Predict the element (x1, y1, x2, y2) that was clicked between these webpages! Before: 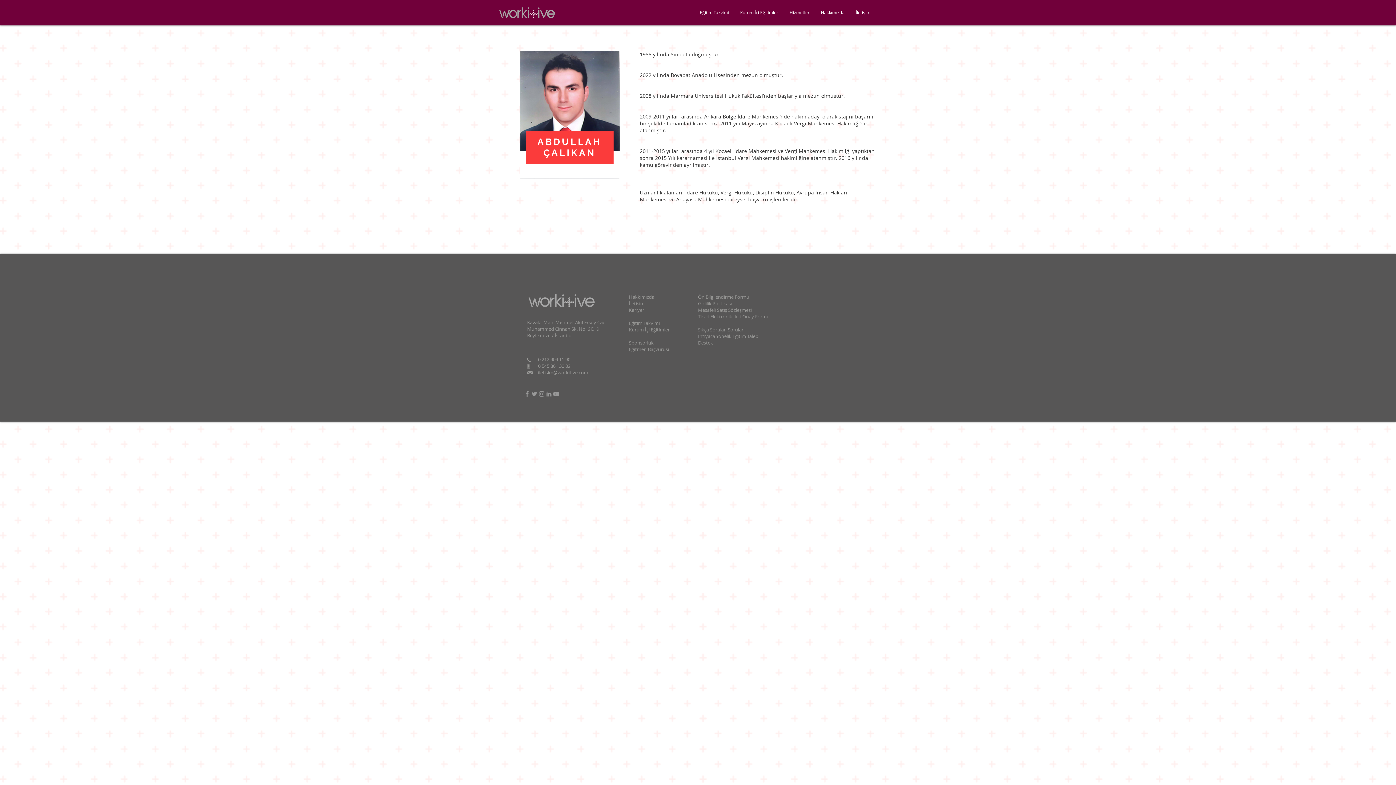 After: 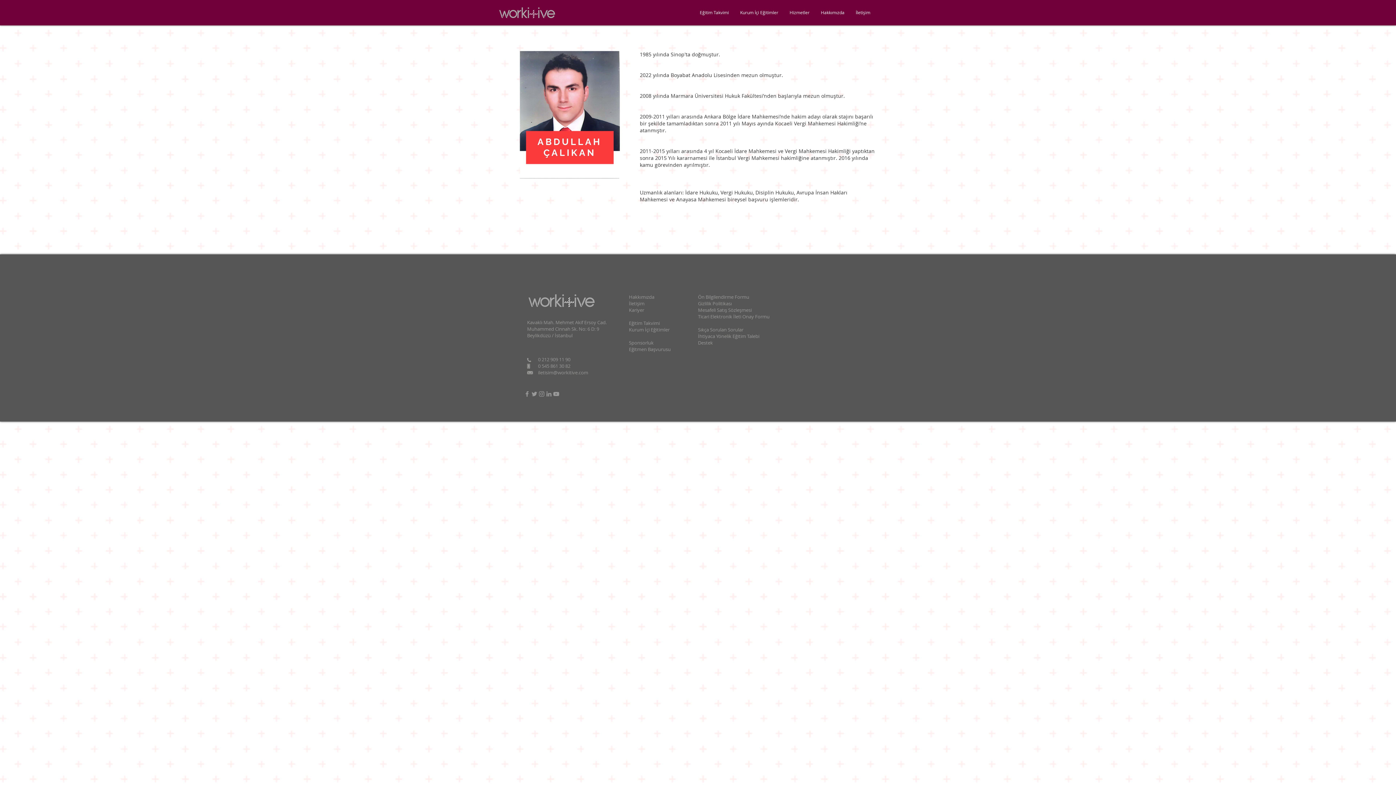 Action: bbox: (538, 390, 545, 397) label: Grey Instagram Icon